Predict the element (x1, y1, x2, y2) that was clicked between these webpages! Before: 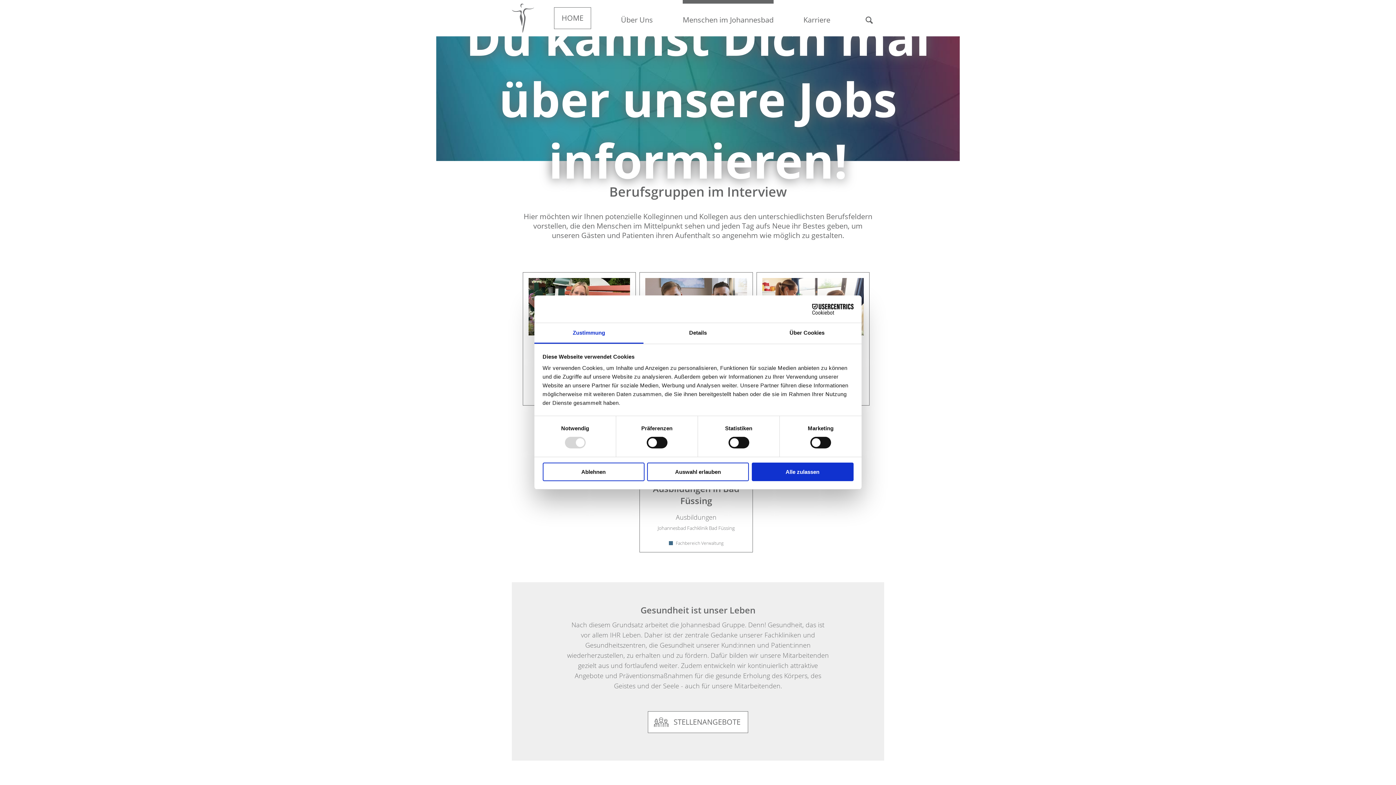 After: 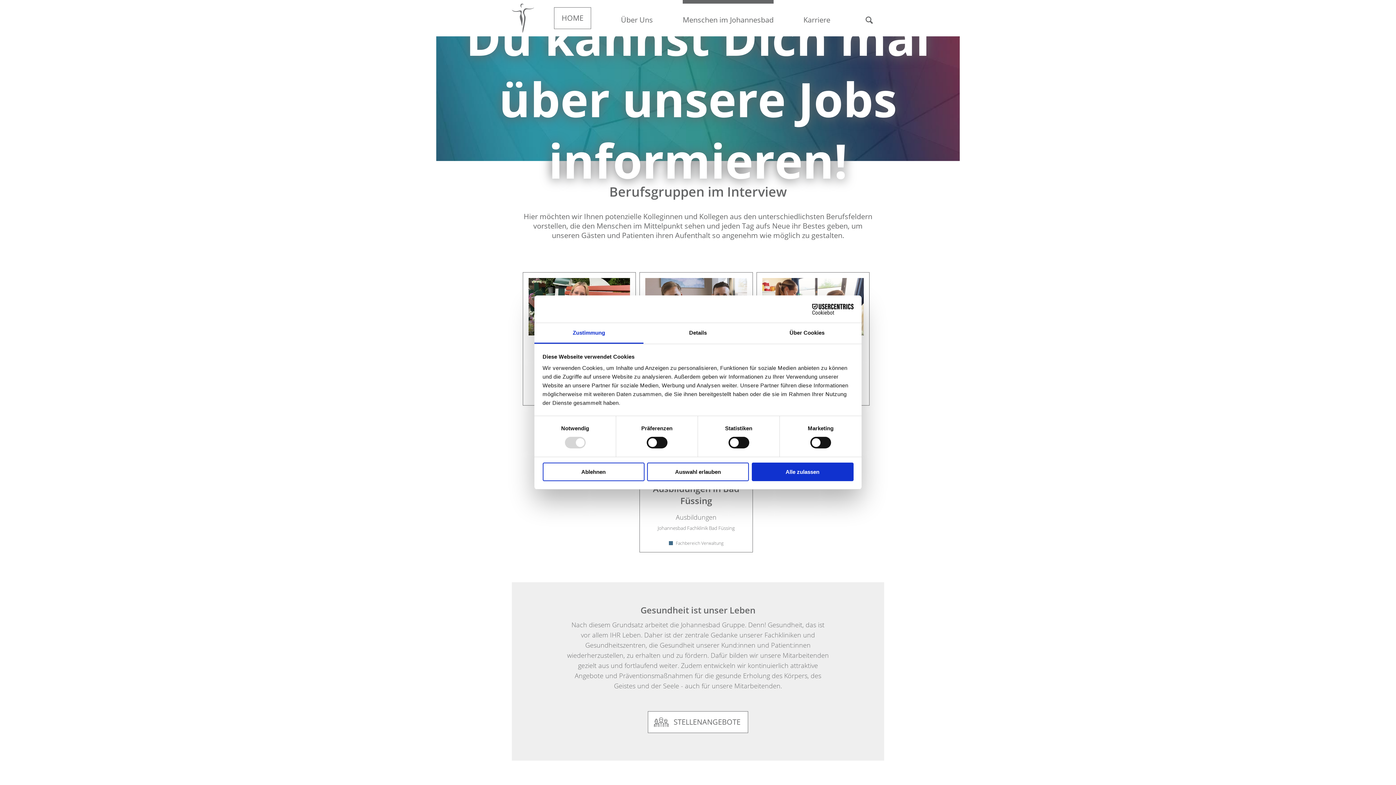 Action: bbox: (534, 323, 643, 343) label: Zustimmung